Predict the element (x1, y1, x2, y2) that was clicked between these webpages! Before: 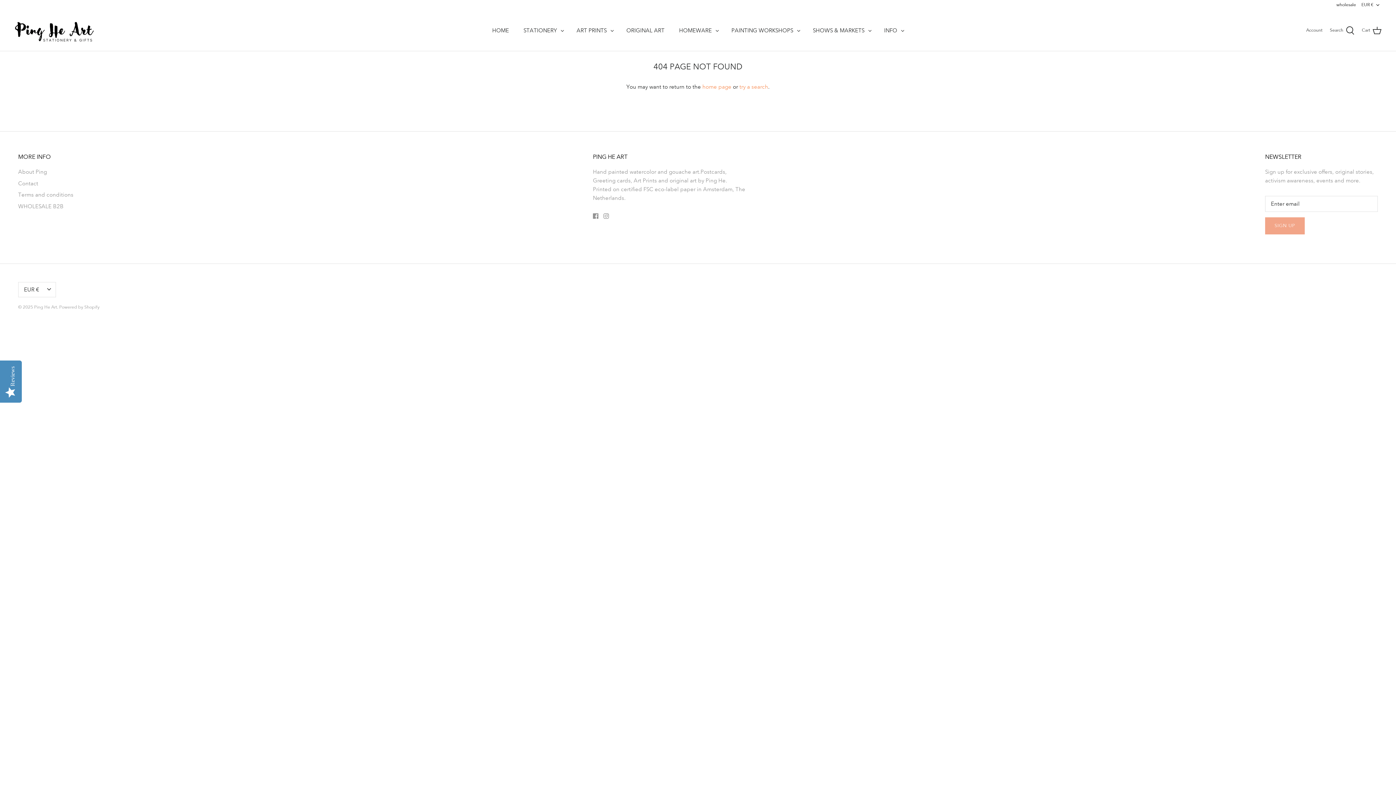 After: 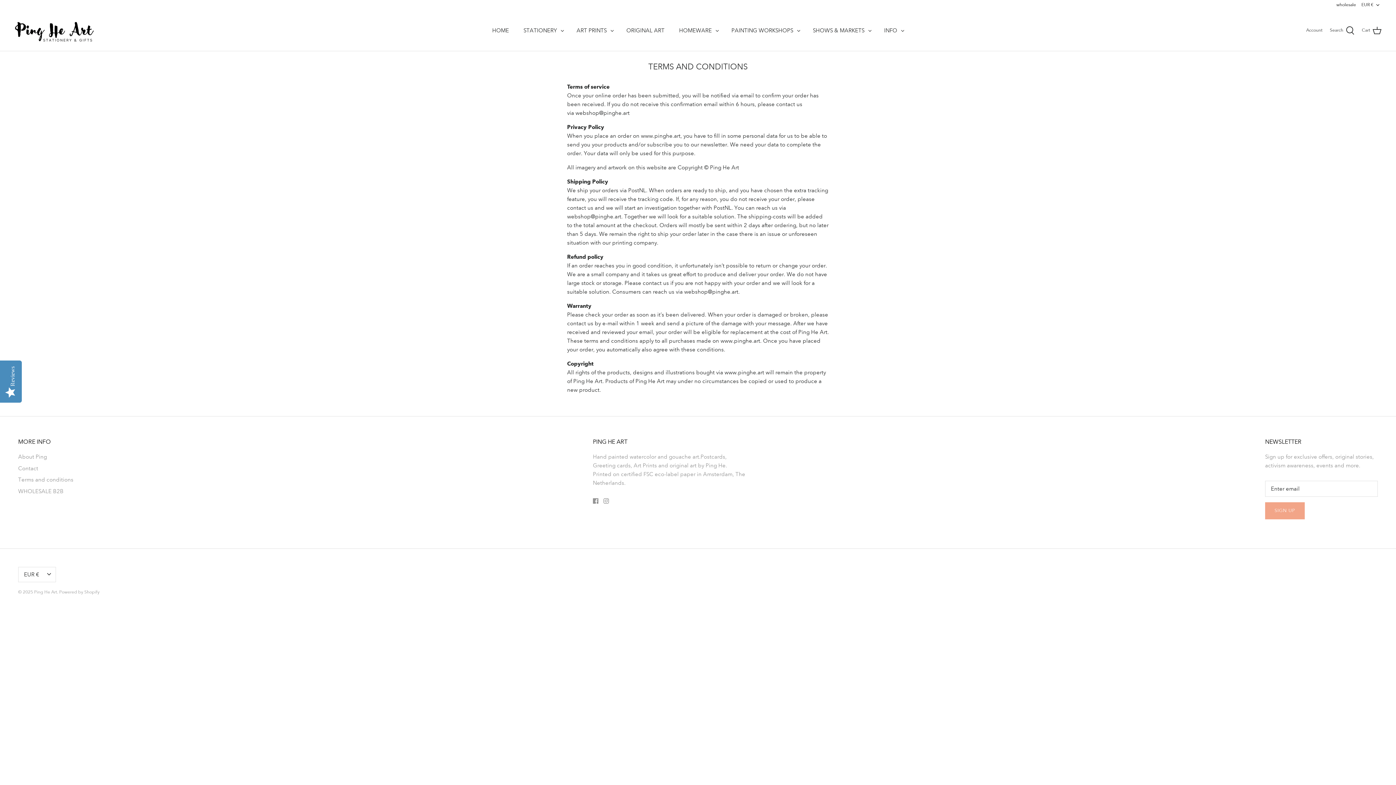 Action: label: Terms and conditions bbox: (18, 191, 73, 198)